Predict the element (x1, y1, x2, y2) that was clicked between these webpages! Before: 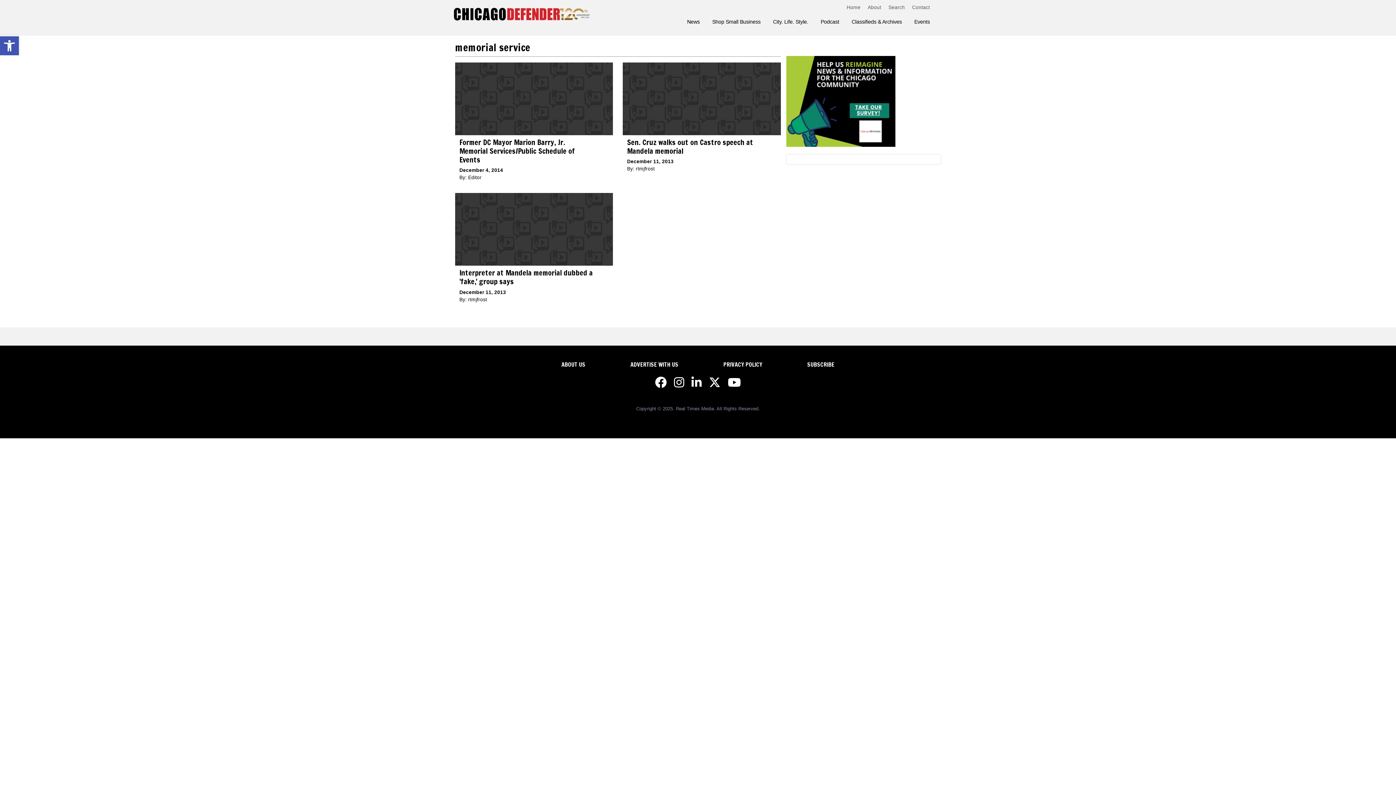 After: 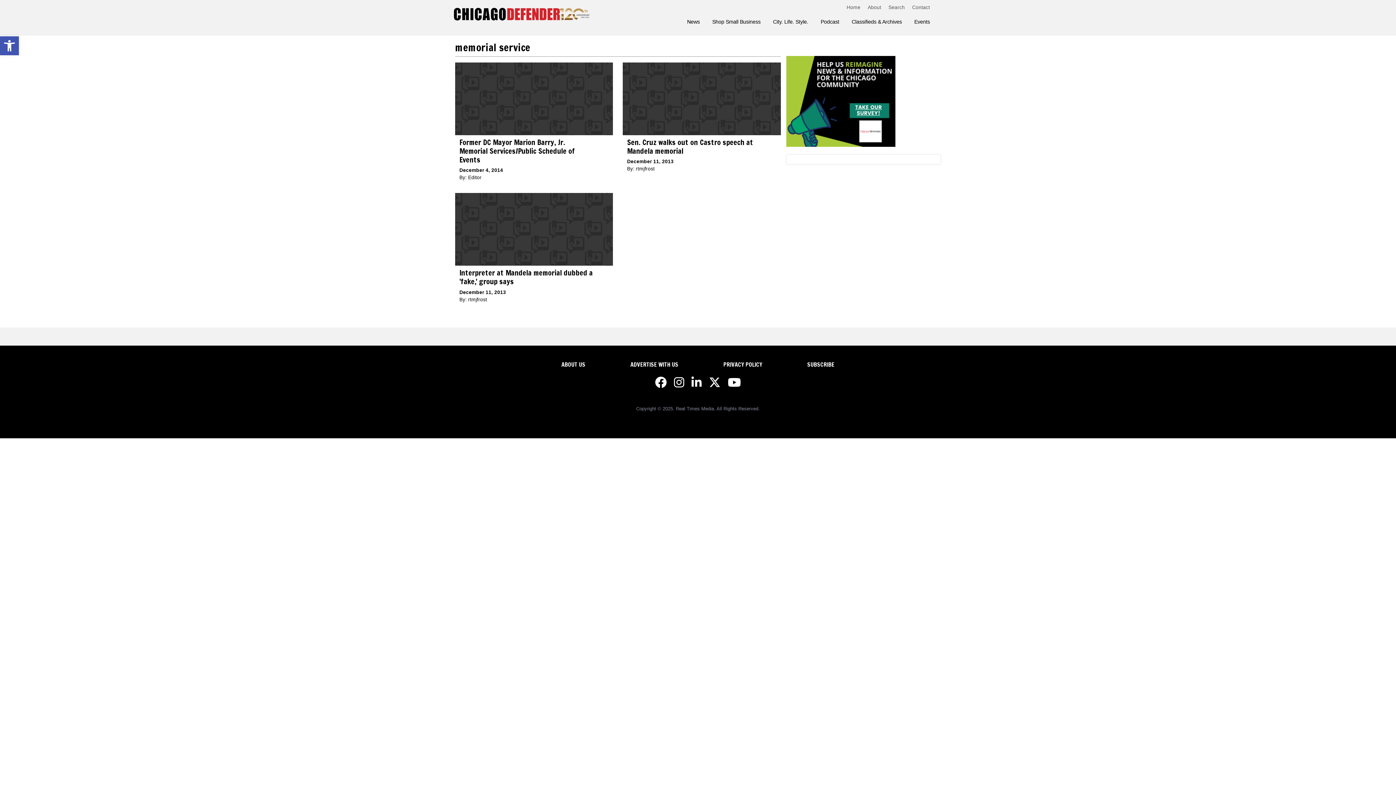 Action: bbox: (728, 381, 741, 388)